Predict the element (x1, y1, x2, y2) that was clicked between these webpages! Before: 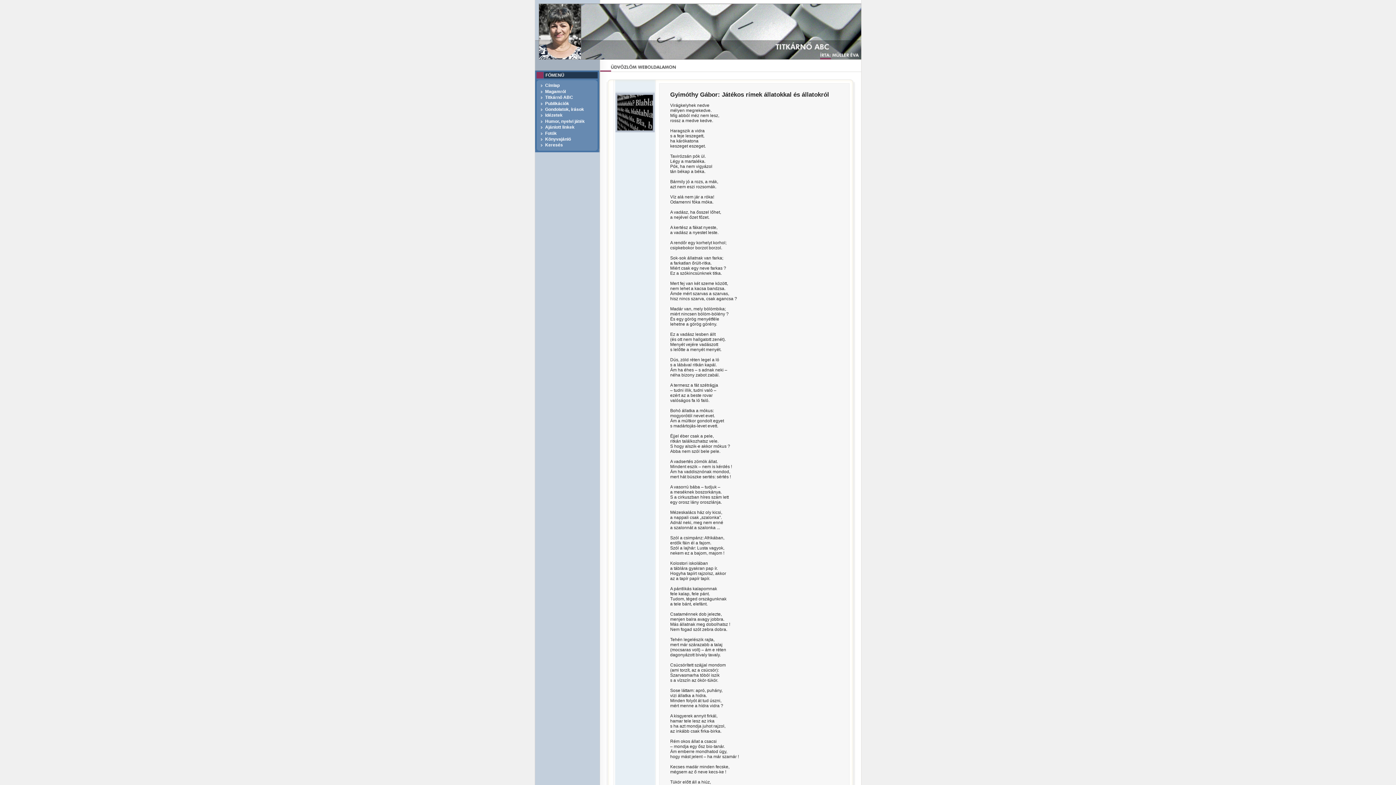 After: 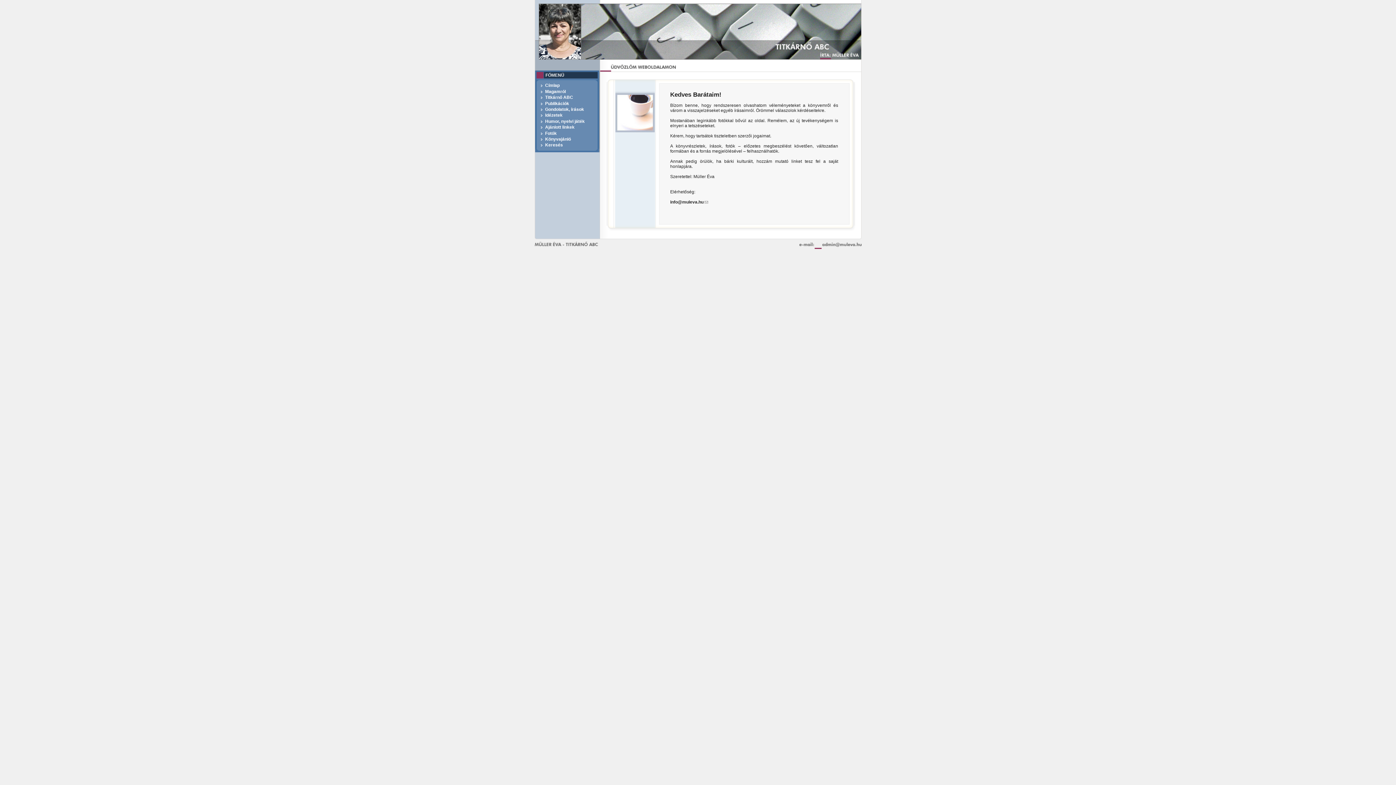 Action: label: Címlap bbox: (545, 83, 559, 88)